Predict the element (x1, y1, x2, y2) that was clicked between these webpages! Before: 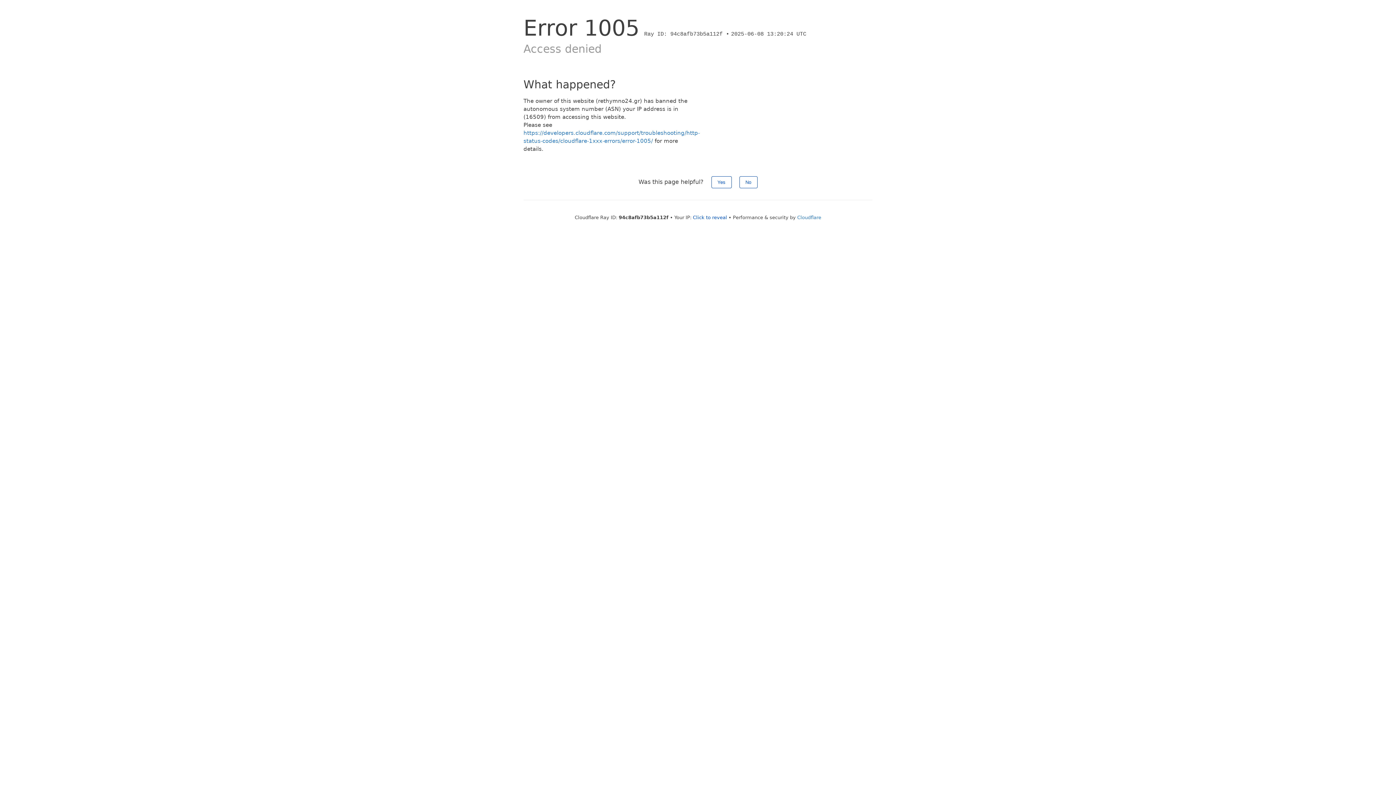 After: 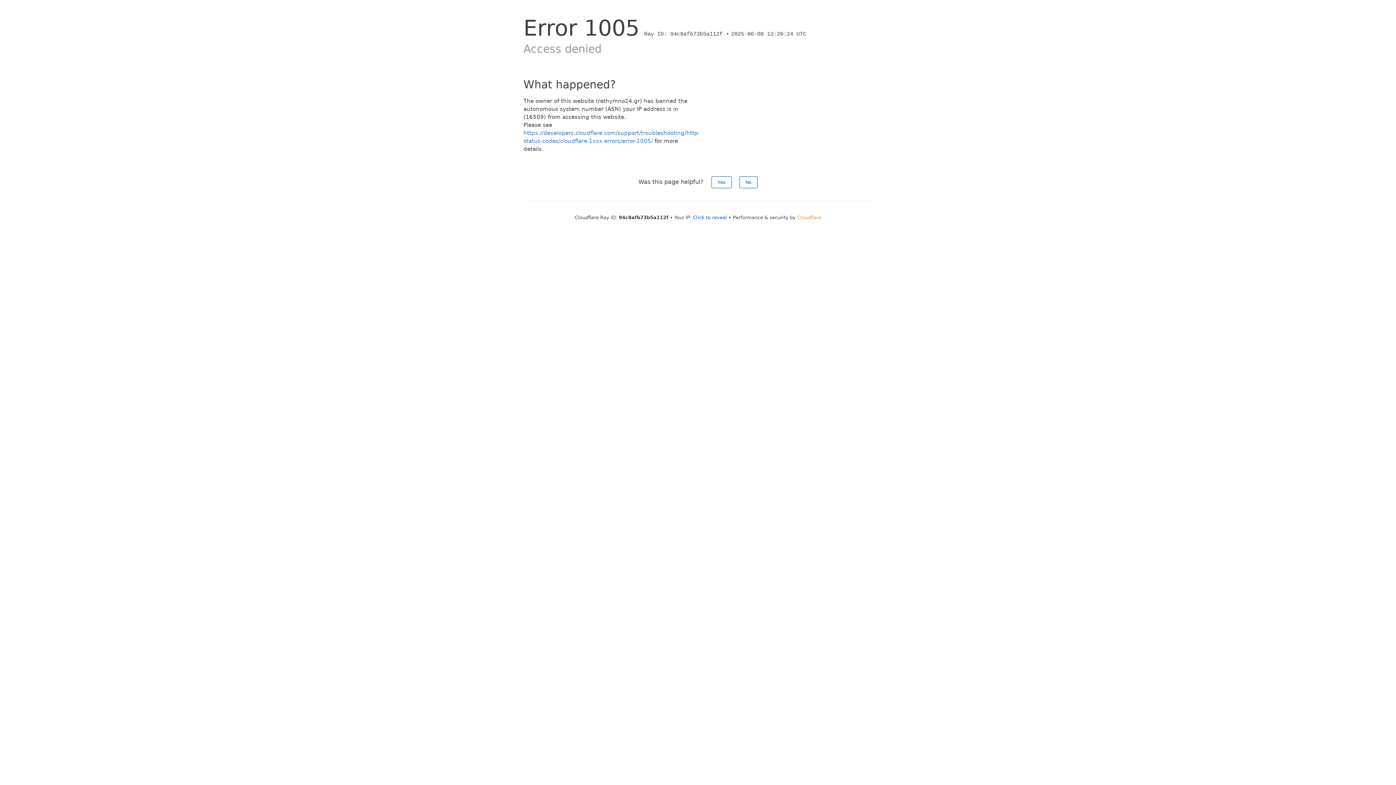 Action: label: Cloudflare bbox: (797, 214, 821, 220)